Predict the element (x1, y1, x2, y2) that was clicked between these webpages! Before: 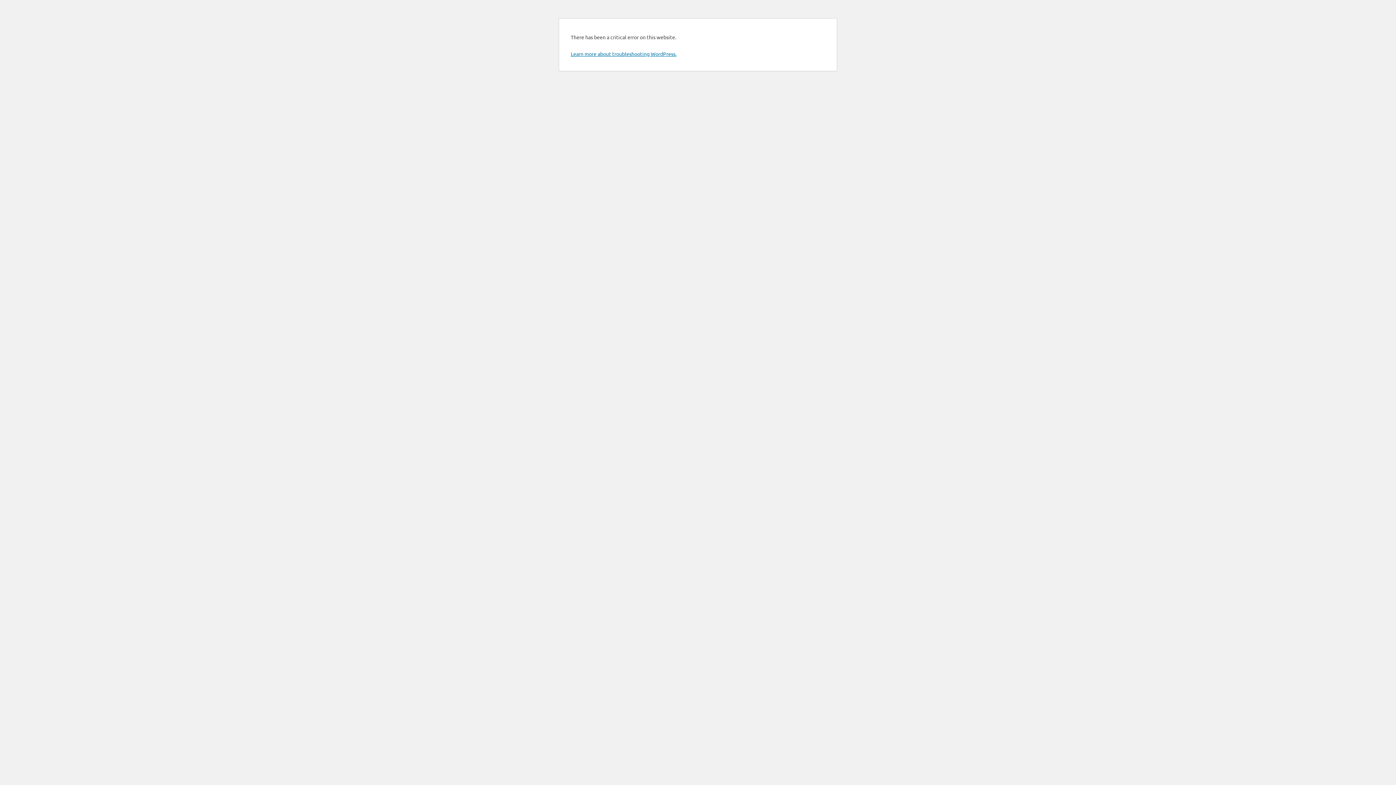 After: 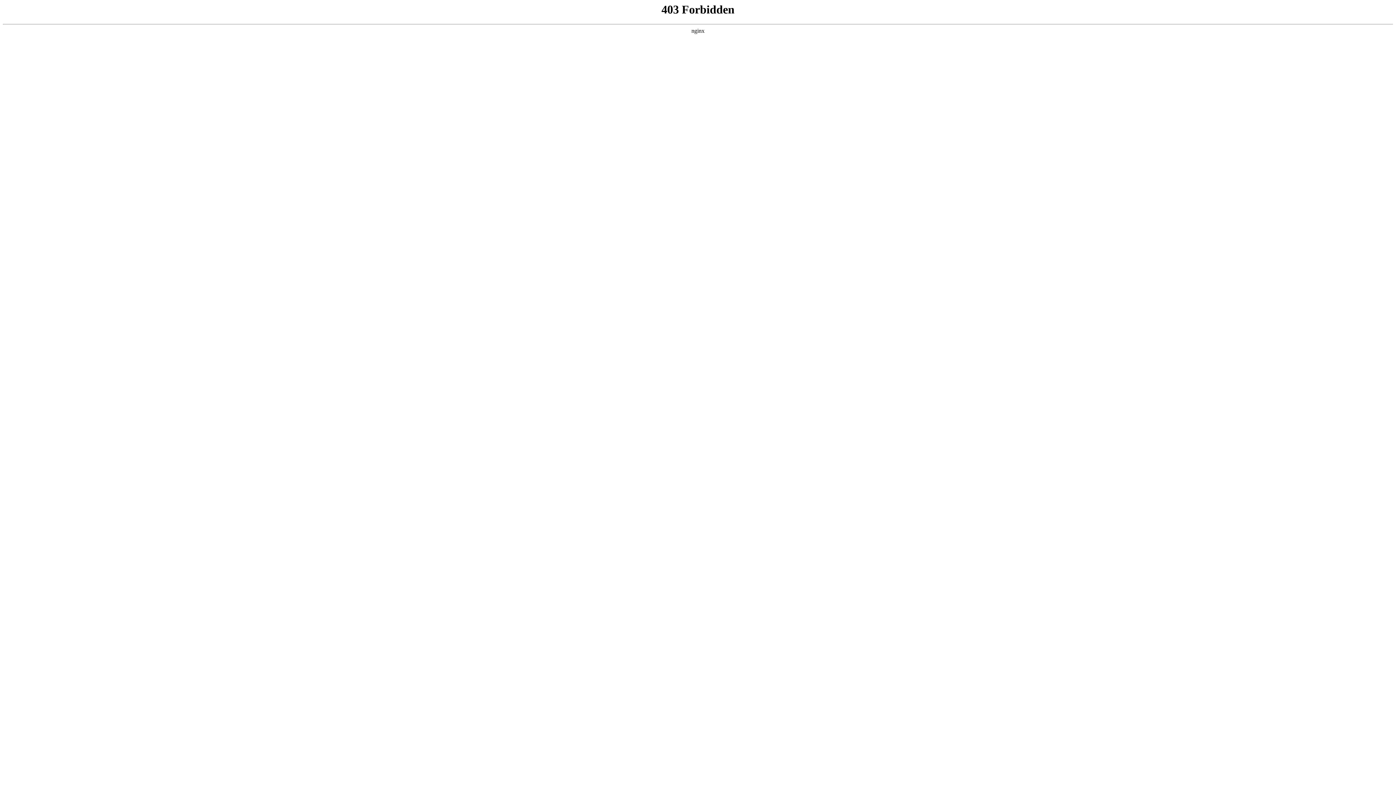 Action: label: Learn more about troubleshooting WordPress. bbox: (570, 50, 676, 57)